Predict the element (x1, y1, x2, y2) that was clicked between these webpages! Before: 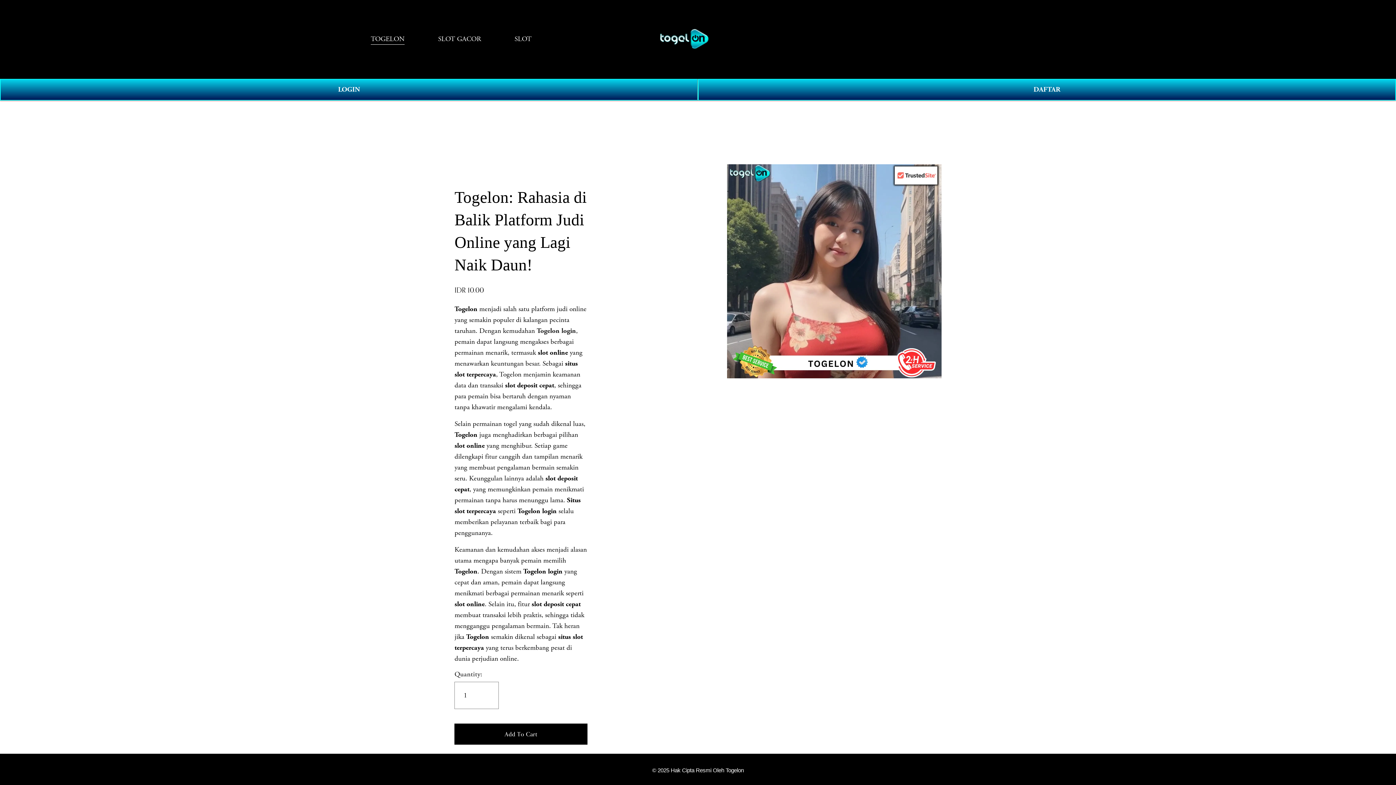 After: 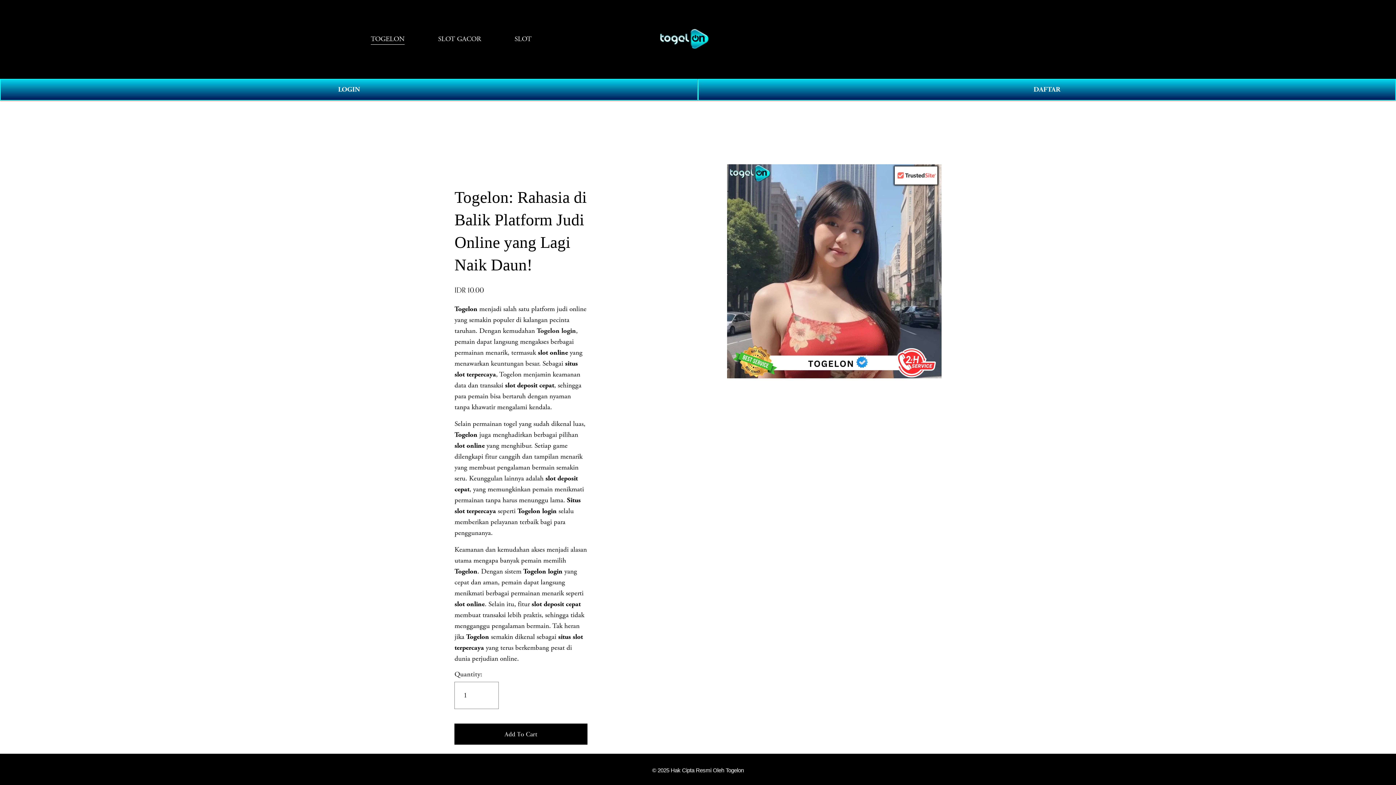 Action: bbox: (438, 33, 481, 45) label: SLOT GACOR